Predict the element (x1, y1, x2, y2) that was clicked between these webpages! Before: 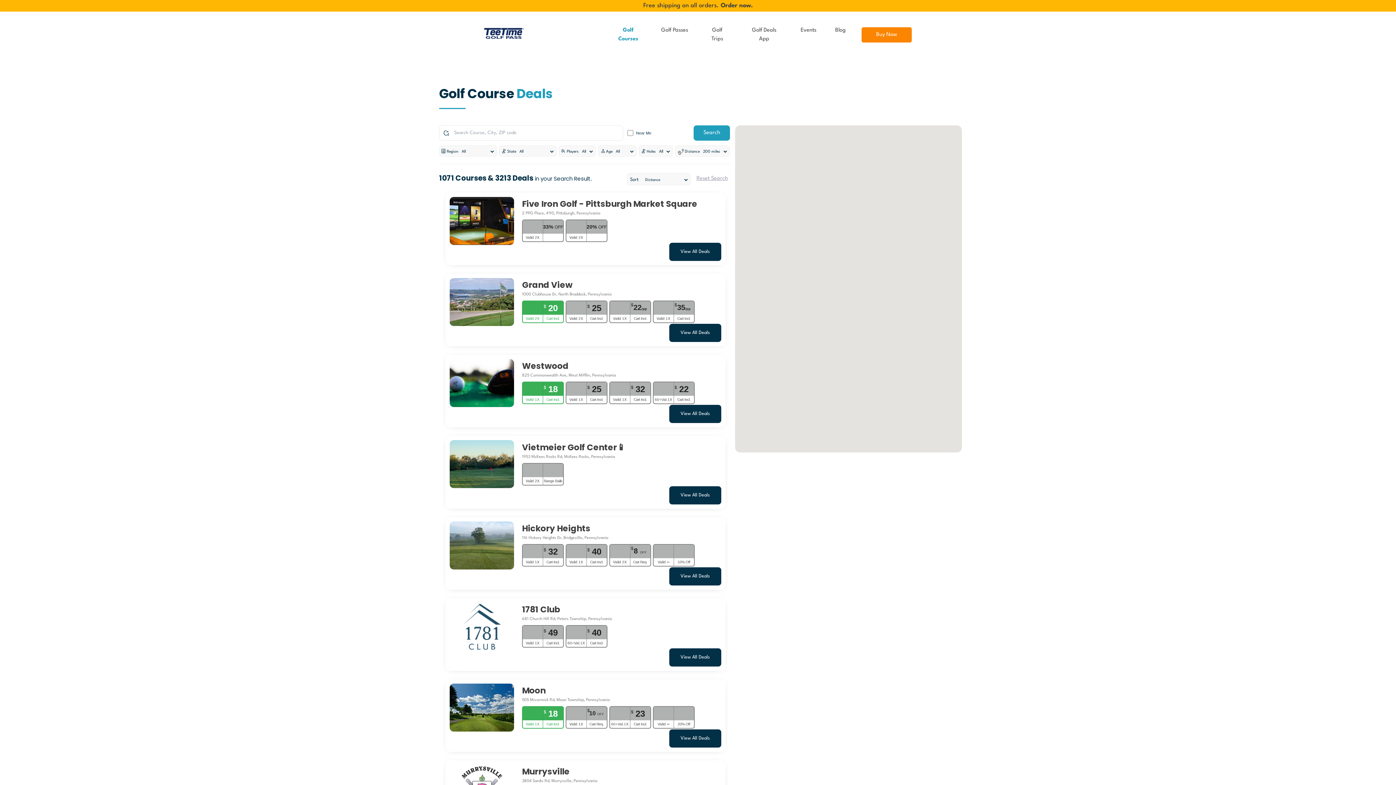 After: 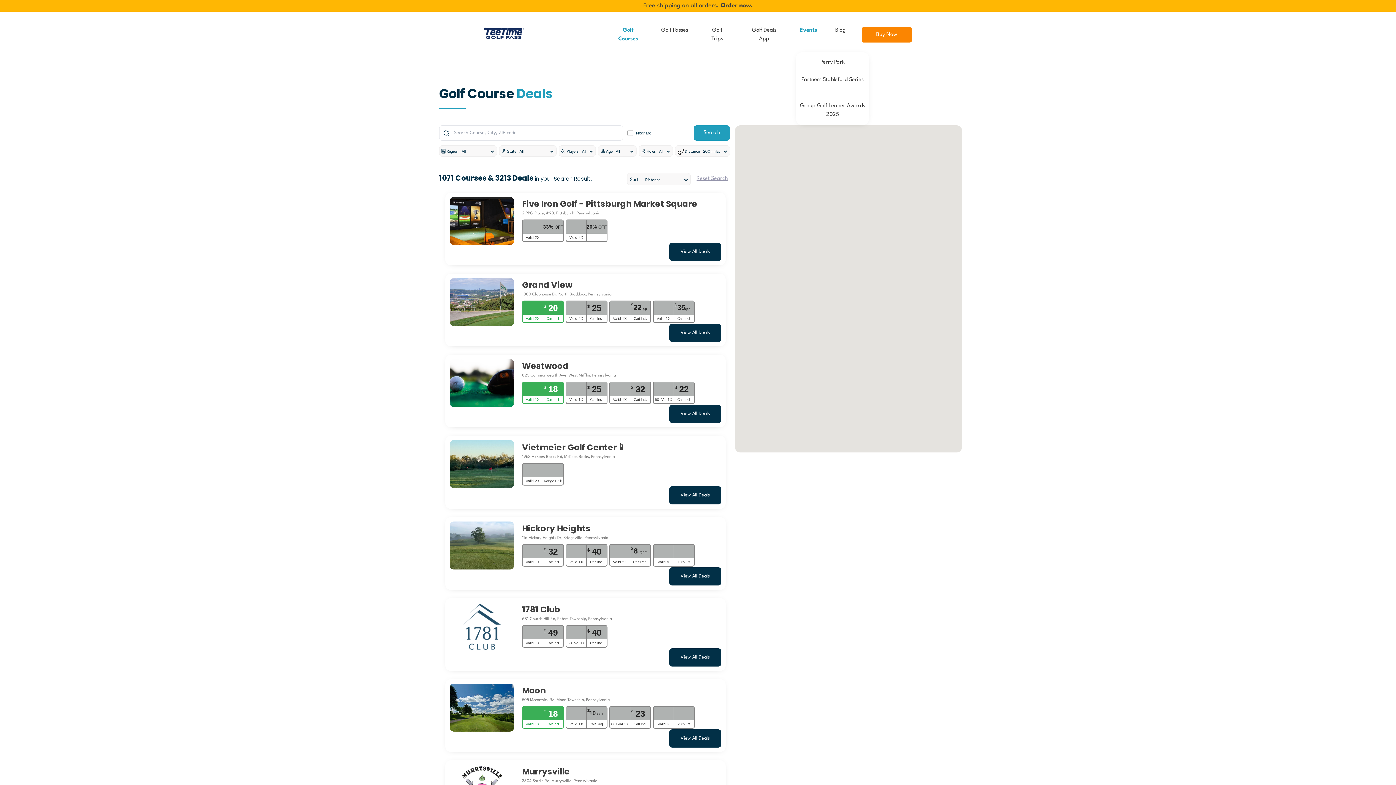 Action: label: Events bbox: (796, 26, 821, 43)